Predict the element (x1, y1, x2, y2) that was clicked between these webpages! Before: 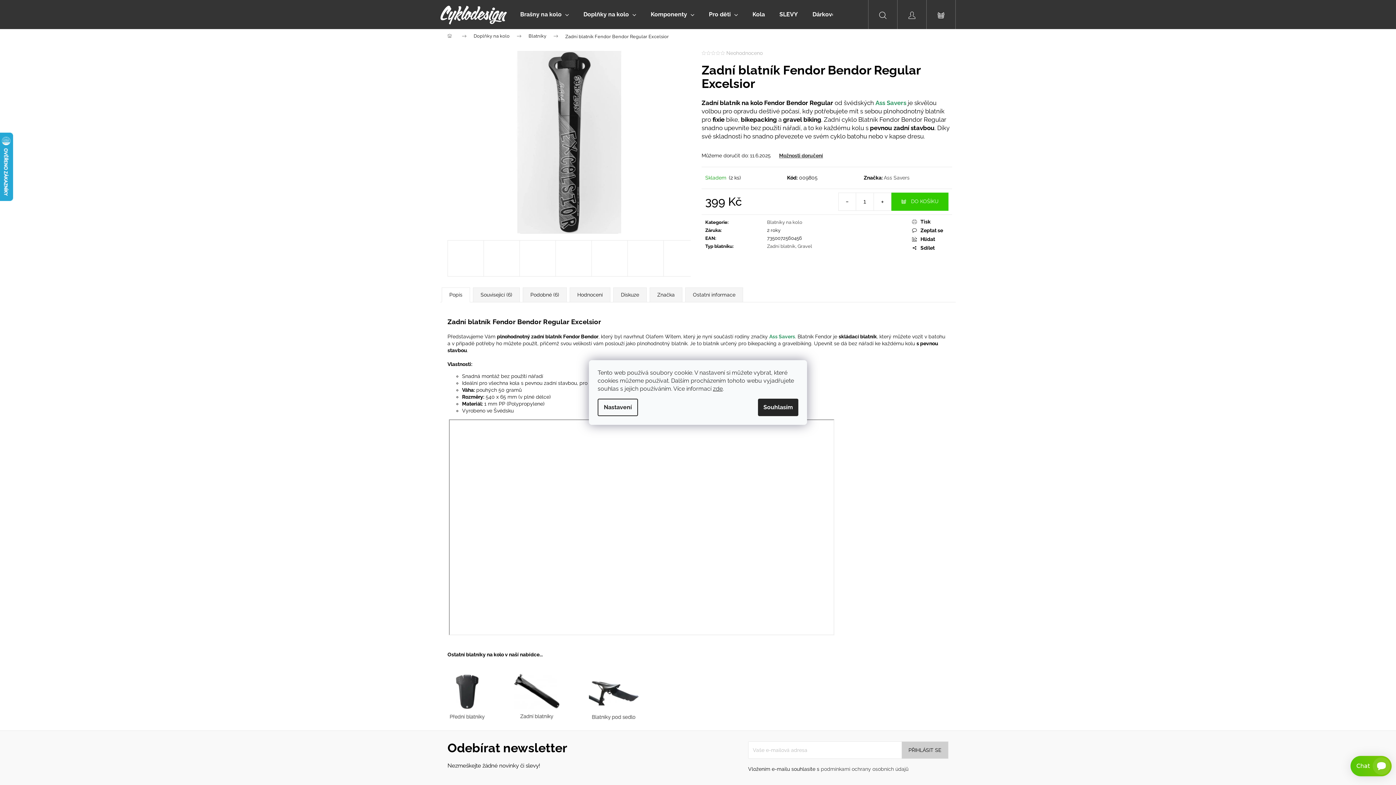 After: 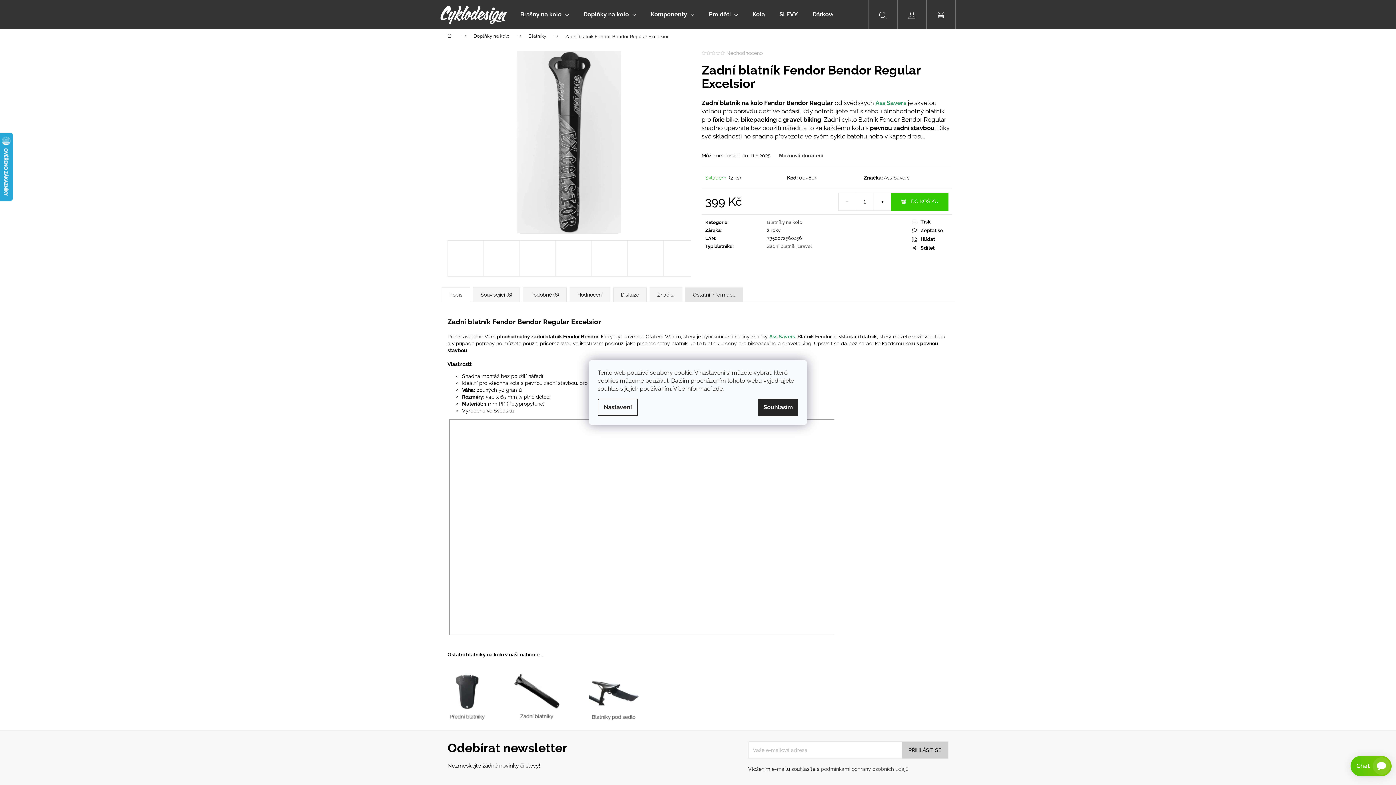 Action: bbox: (685, 287, 743, 302) label: Ostatní informace